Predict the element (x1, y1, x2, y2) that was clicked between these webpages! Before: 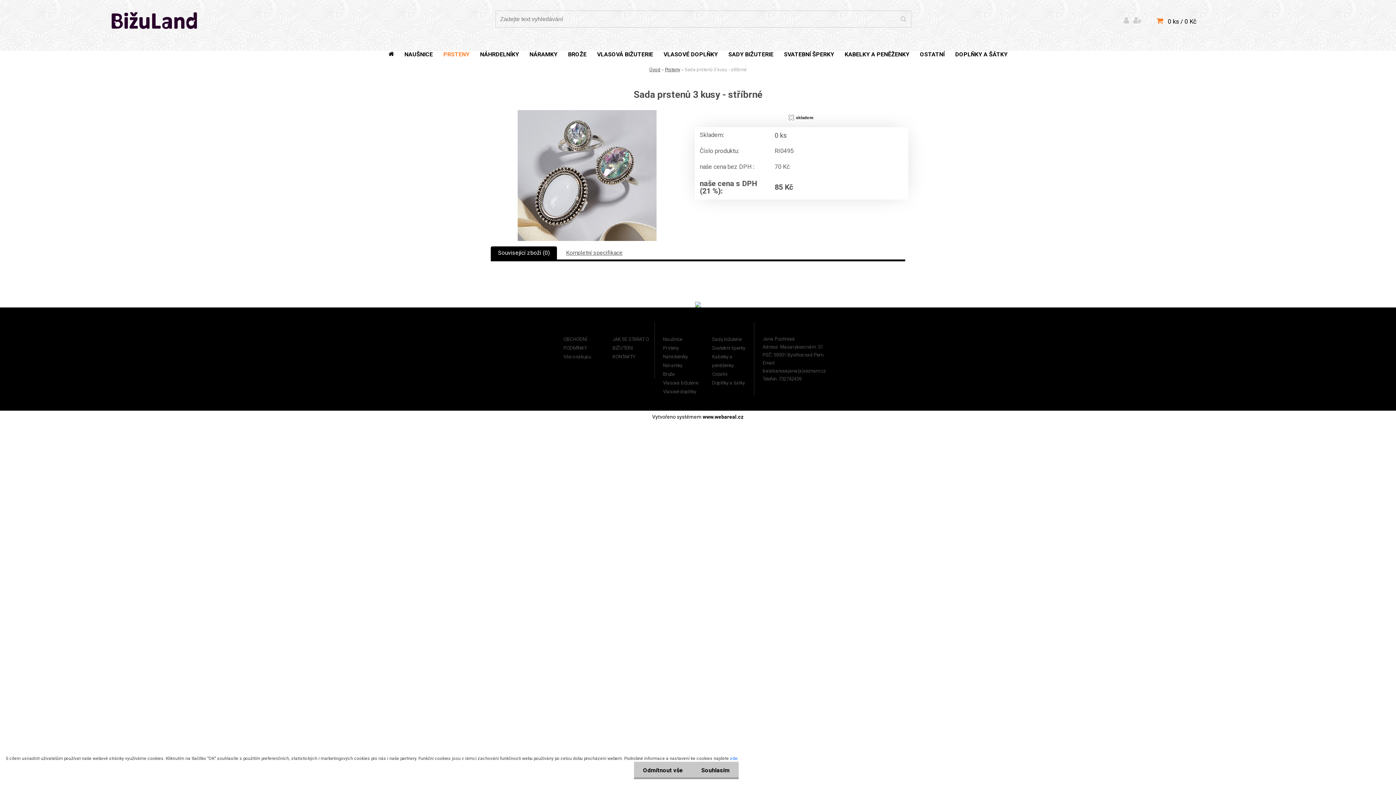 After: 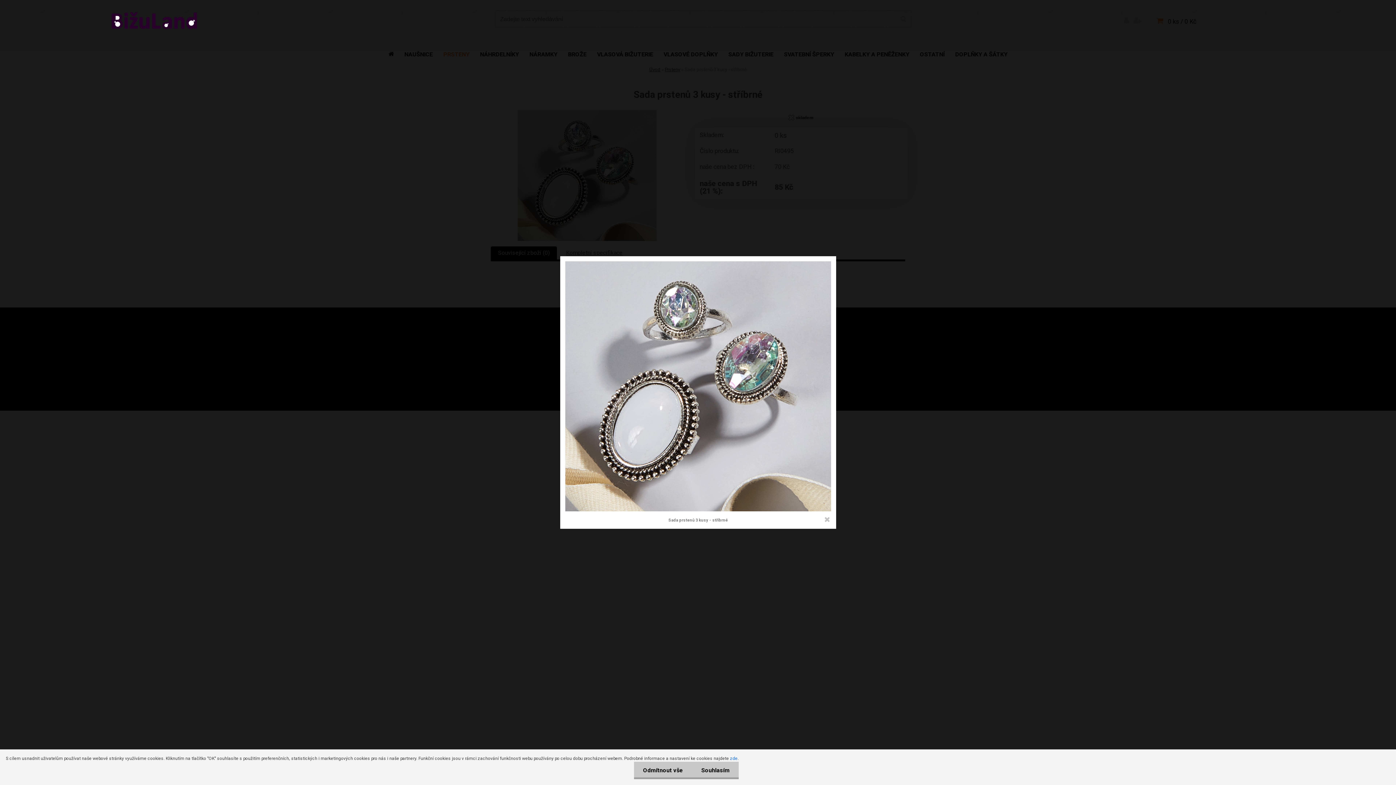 Action: bbox: (517, 109, 656, 116)